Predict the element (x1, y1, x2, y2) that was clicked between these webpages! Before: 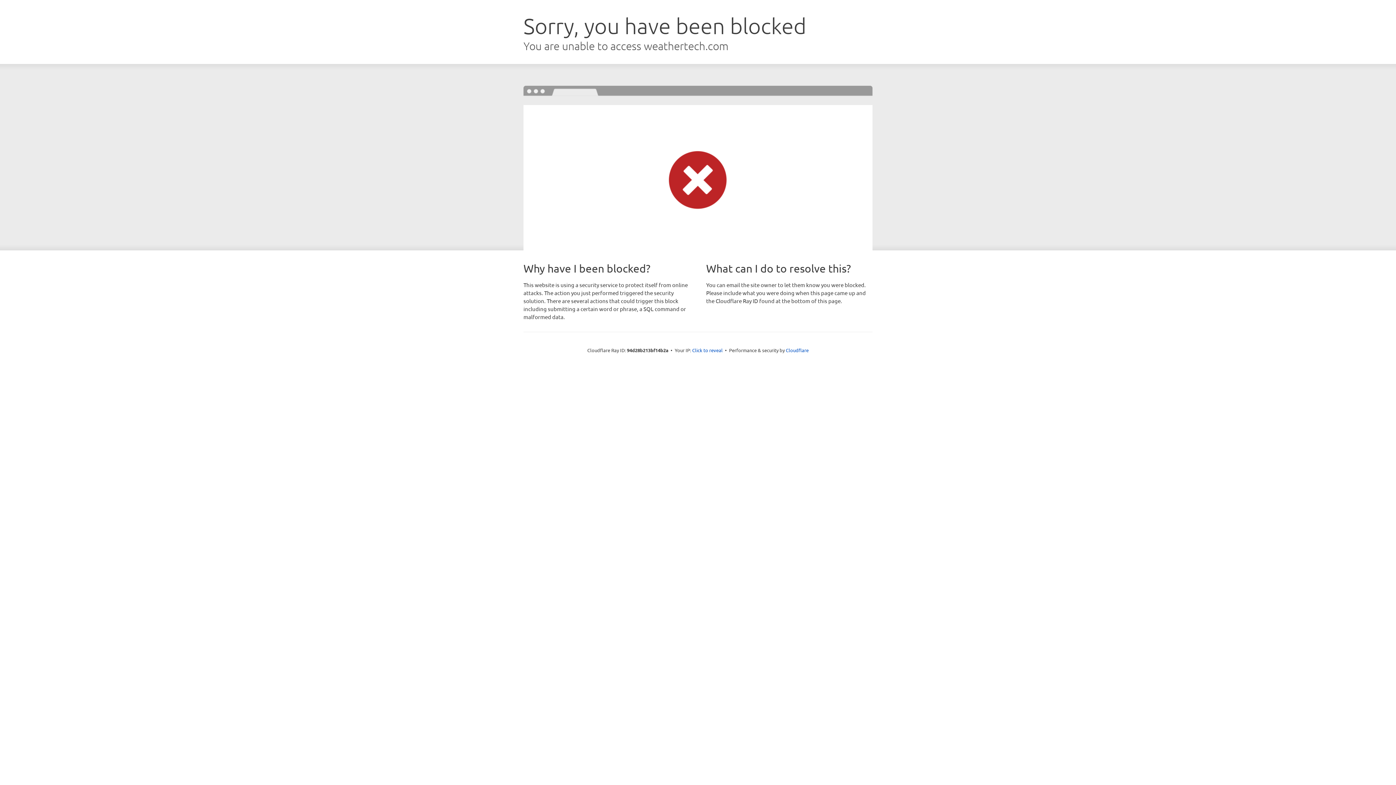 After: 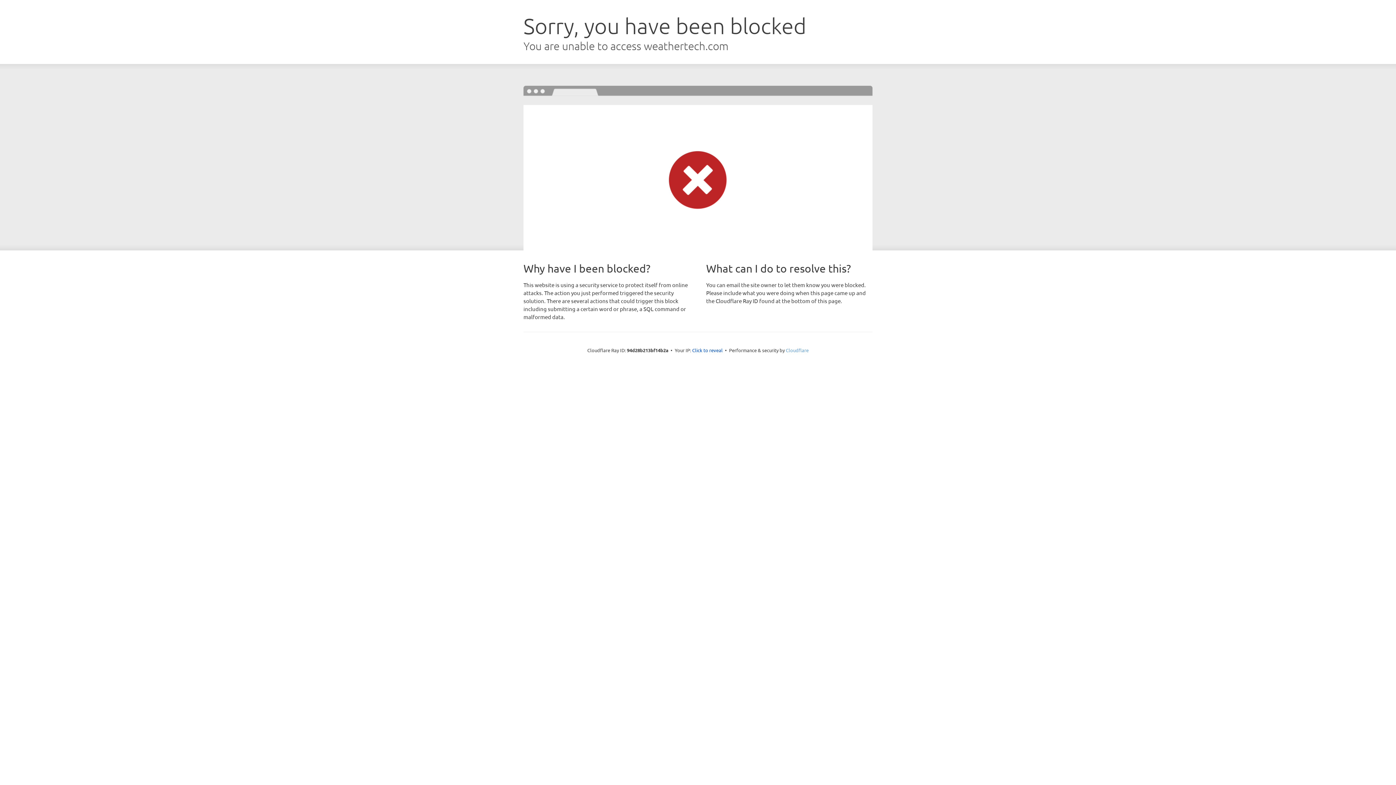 Action: bbox: (786, 347, 808, 353) label: Cloudflare